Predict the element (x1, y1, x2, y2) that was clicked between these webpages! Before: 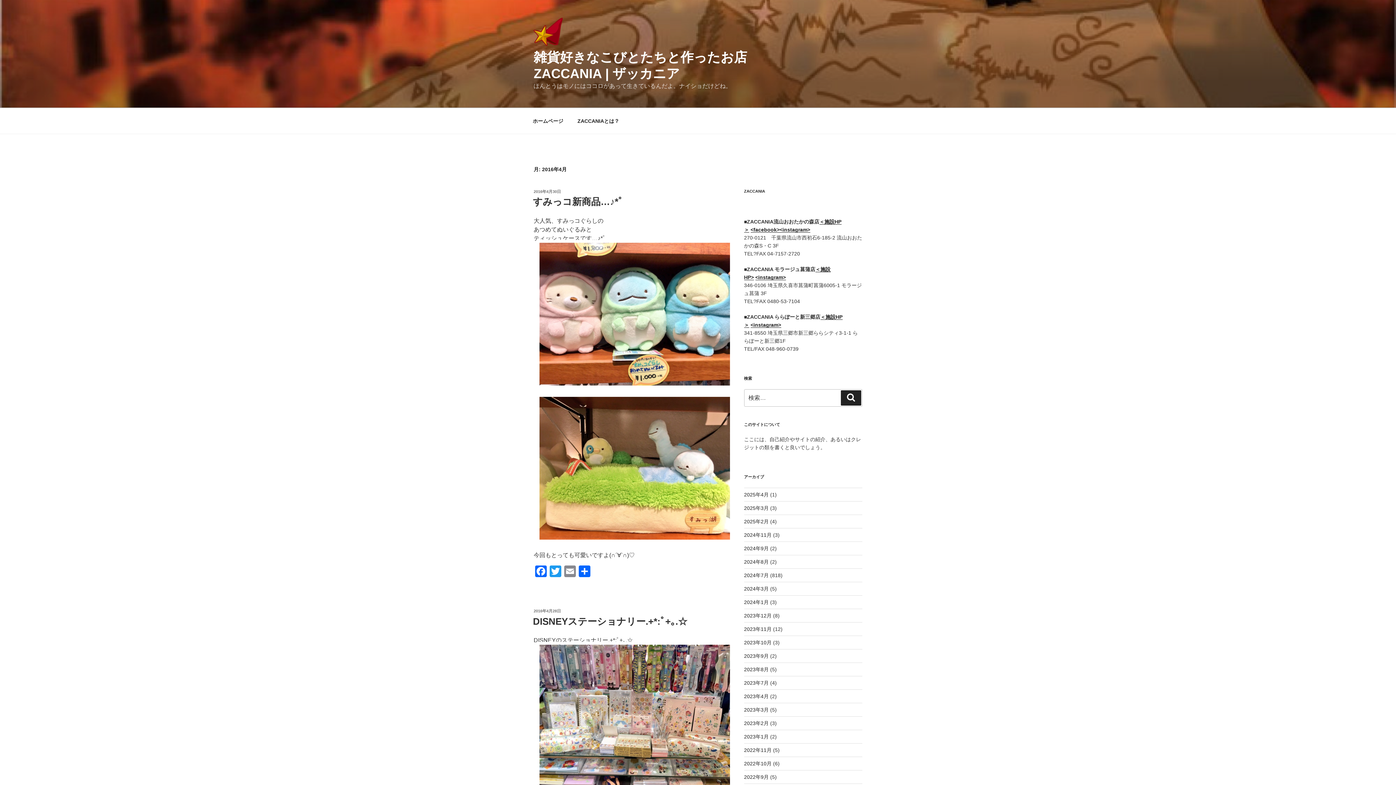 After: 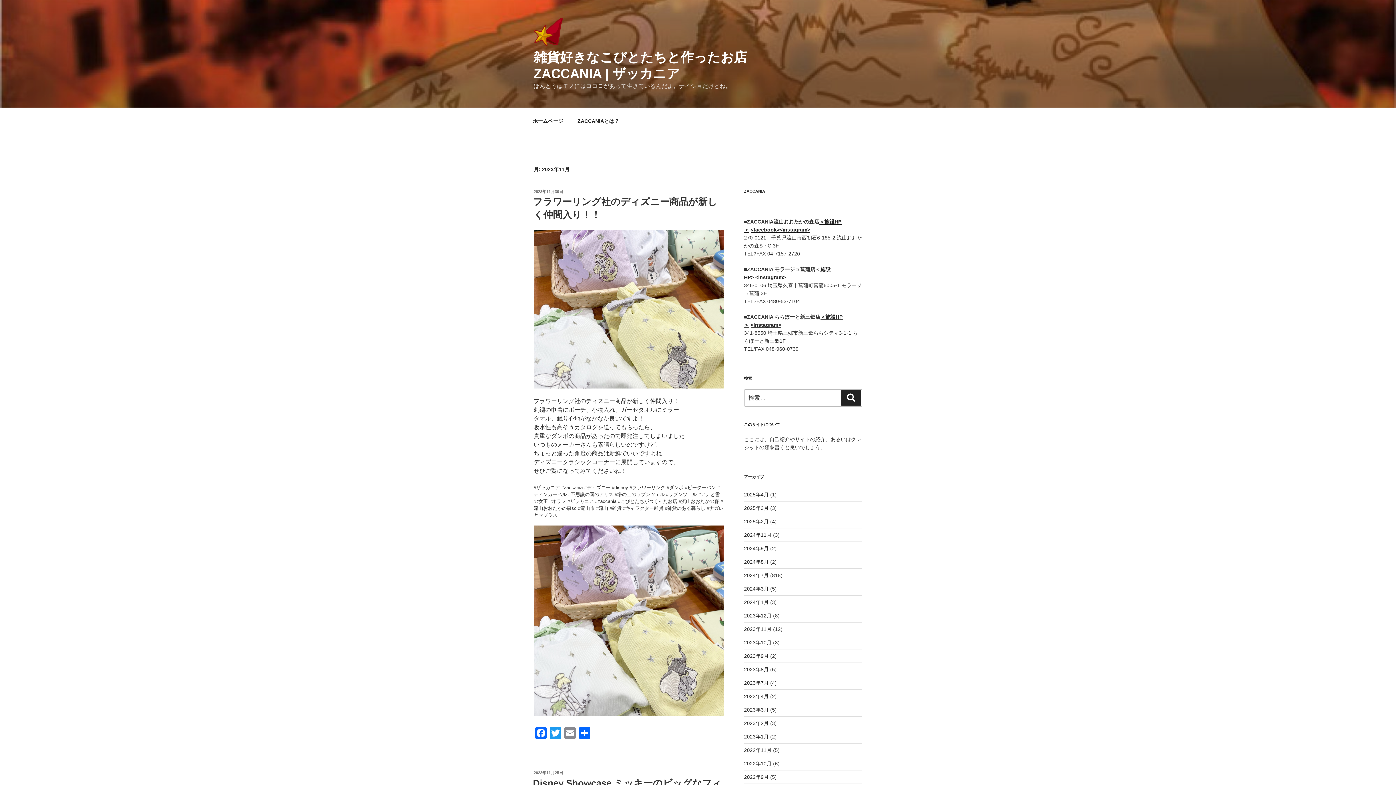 Action: bbox: (744, 626, 771, 632) label: 2023年11月